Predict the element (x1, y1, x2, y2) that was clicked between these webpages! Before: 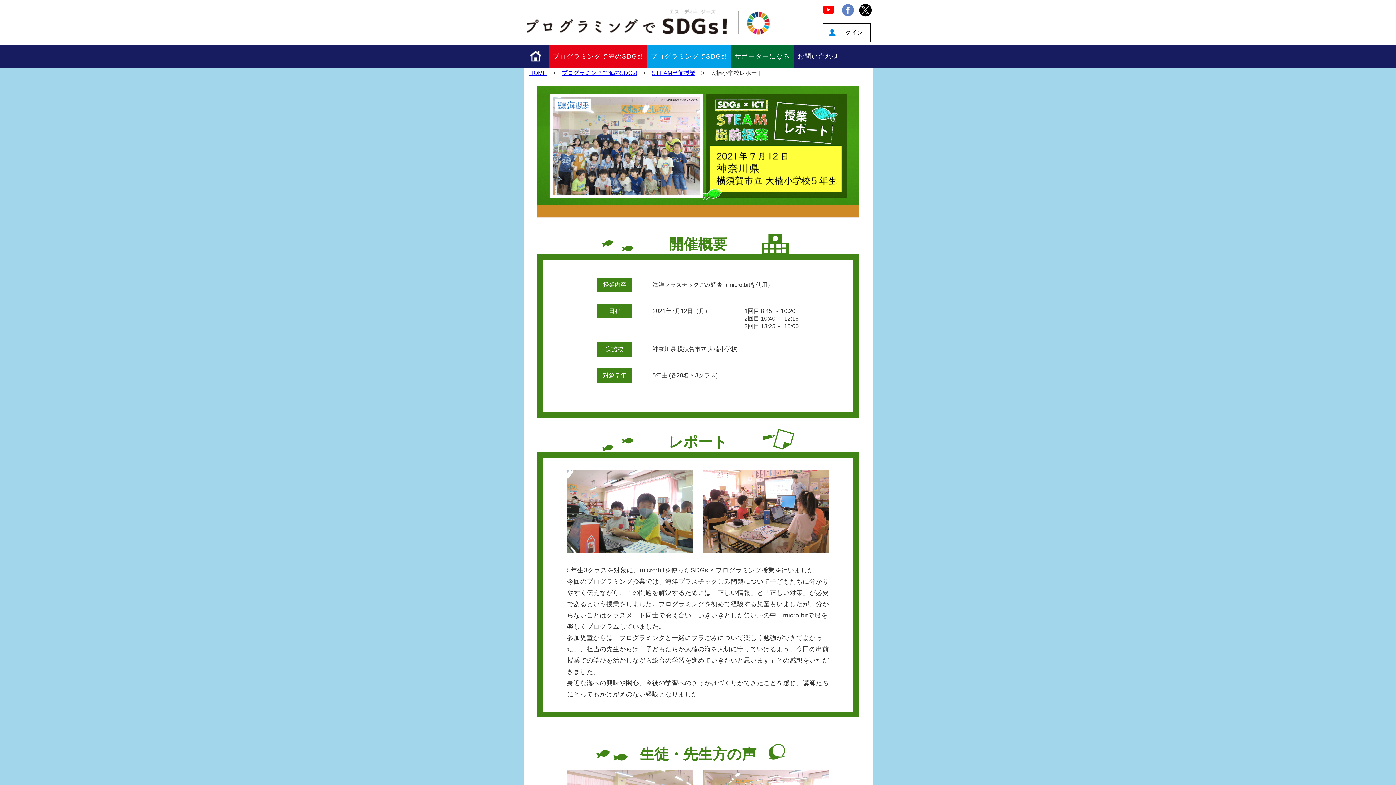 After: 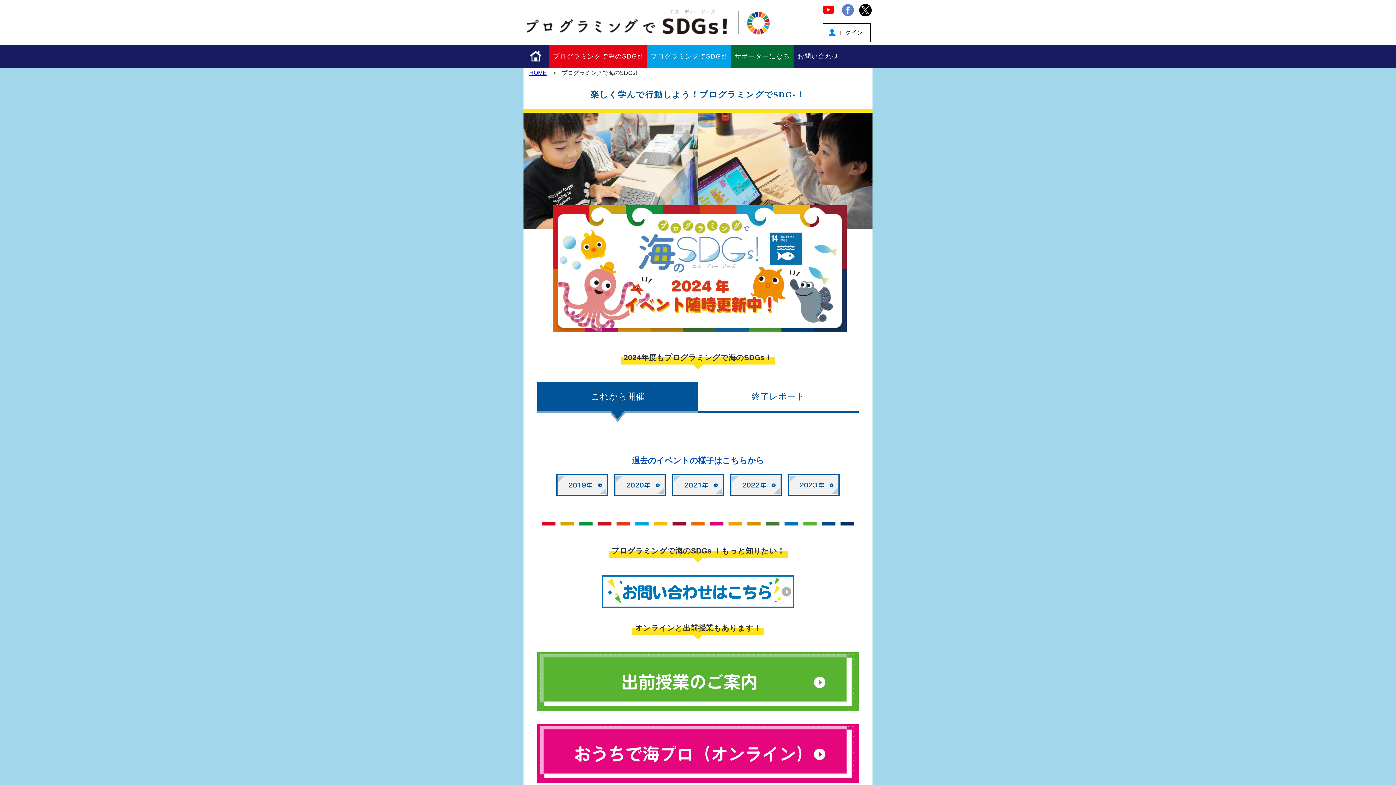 Action: label: プログラミングで海のSDGs! bbox: (561, 69, 637, 76)